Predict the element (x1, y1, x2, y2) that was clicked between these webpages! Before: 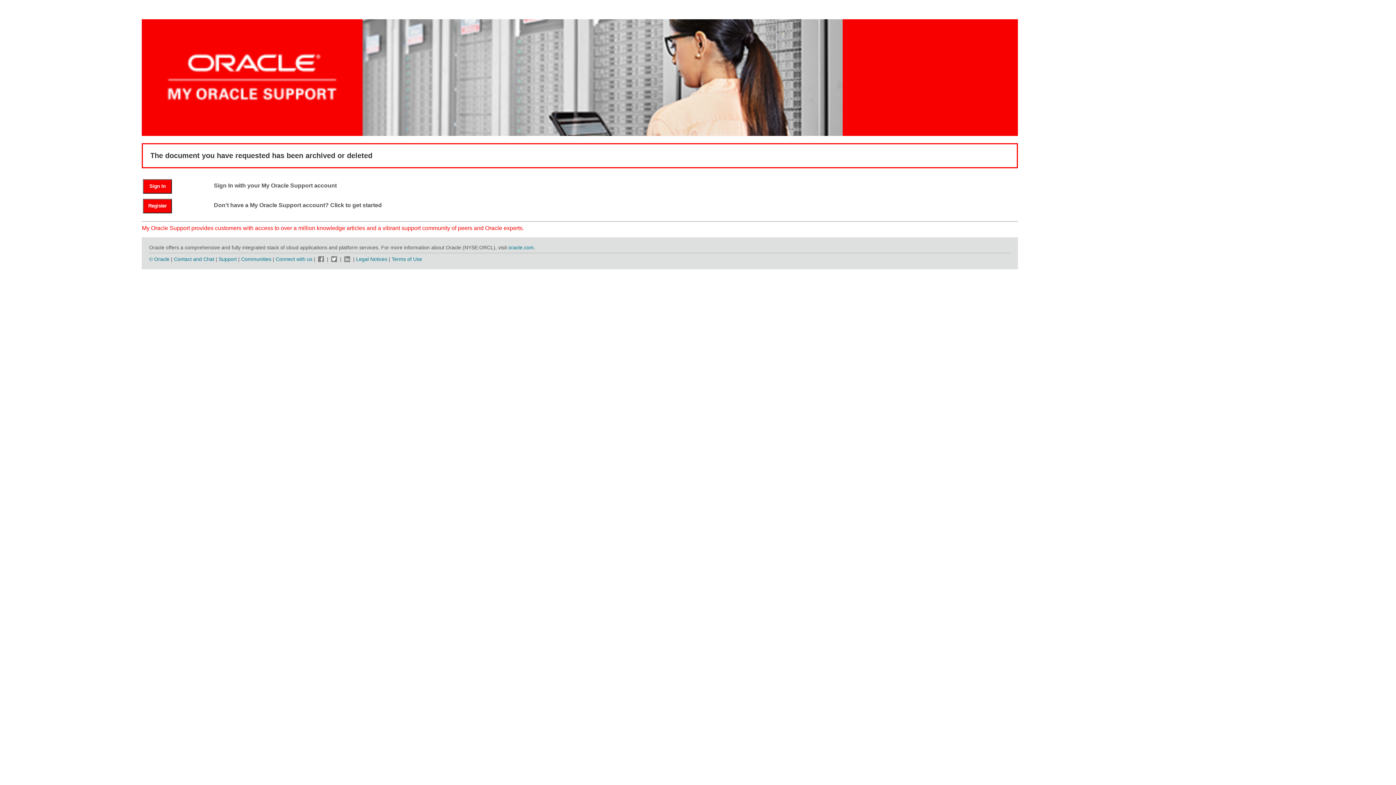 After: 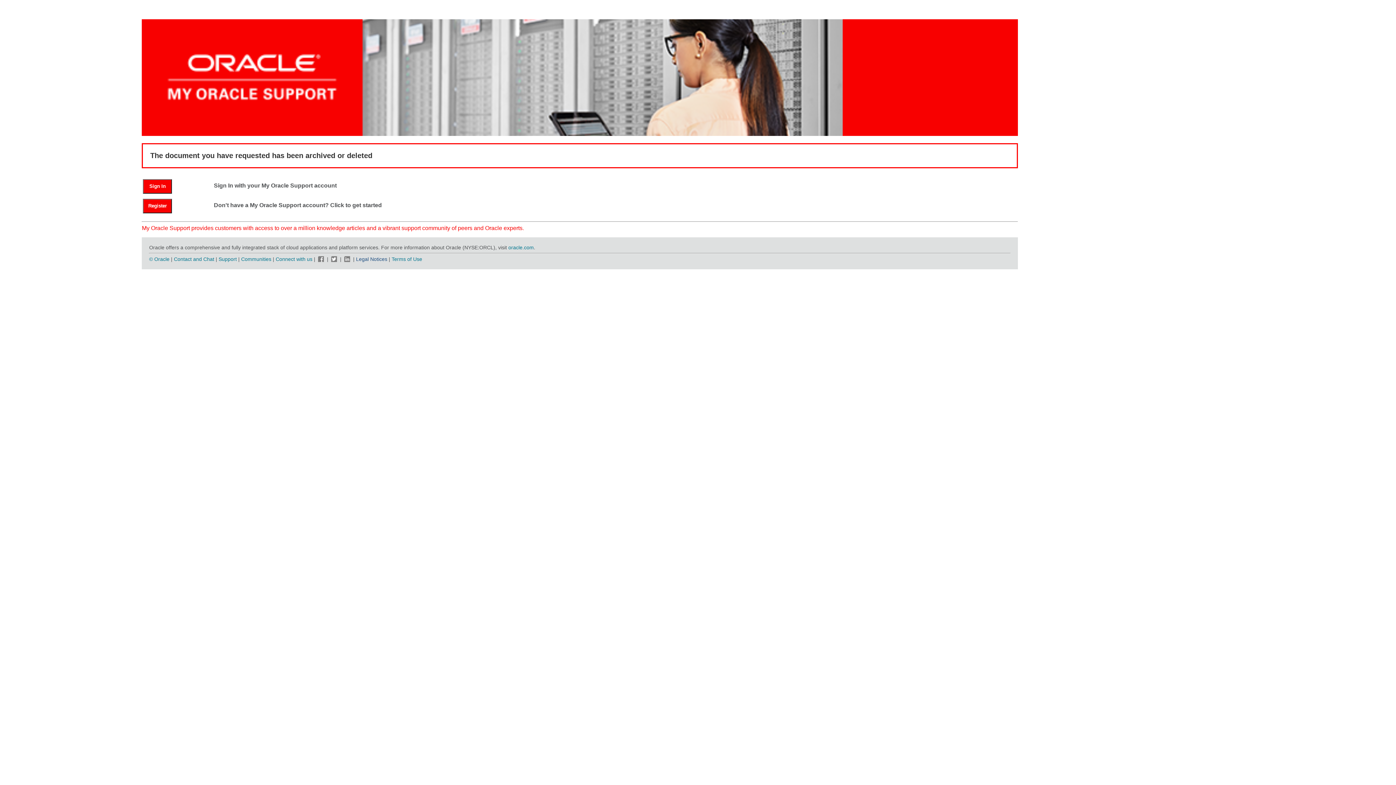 Action: label: Legal Notices bbox: (356, 256, 387, 262)